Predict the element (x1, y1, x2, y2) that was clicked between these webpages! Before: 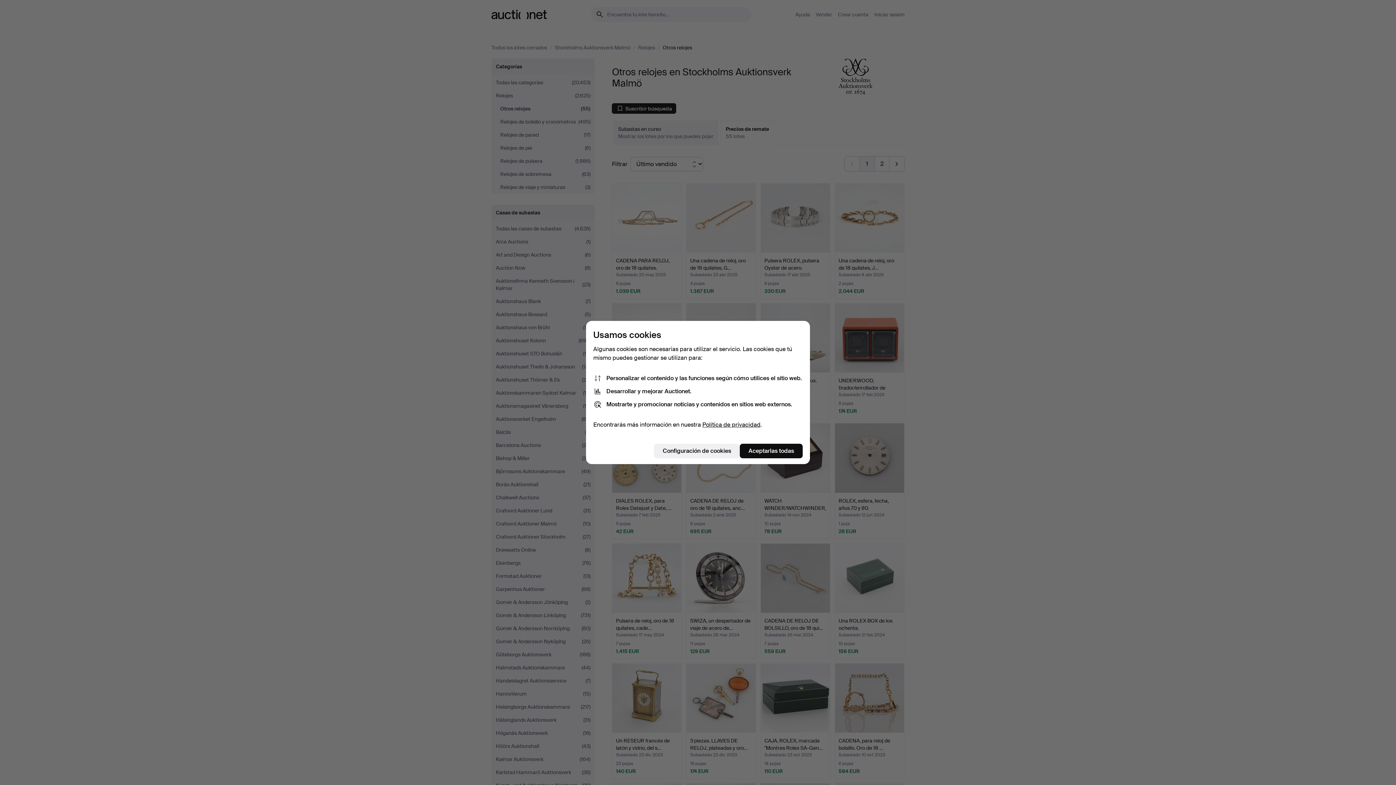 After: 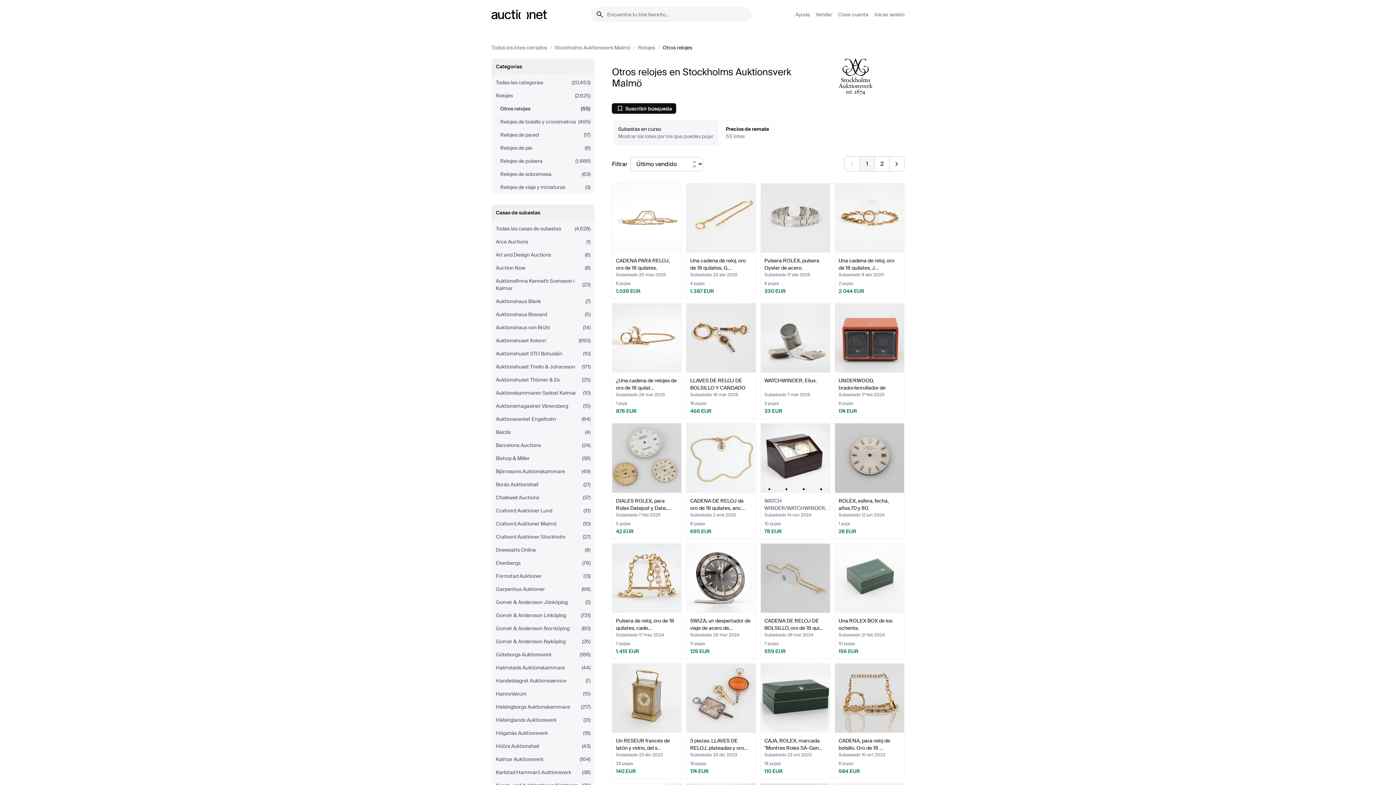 Action: bbox: (740, 444, 802, 458) label: Aceptarlas todas